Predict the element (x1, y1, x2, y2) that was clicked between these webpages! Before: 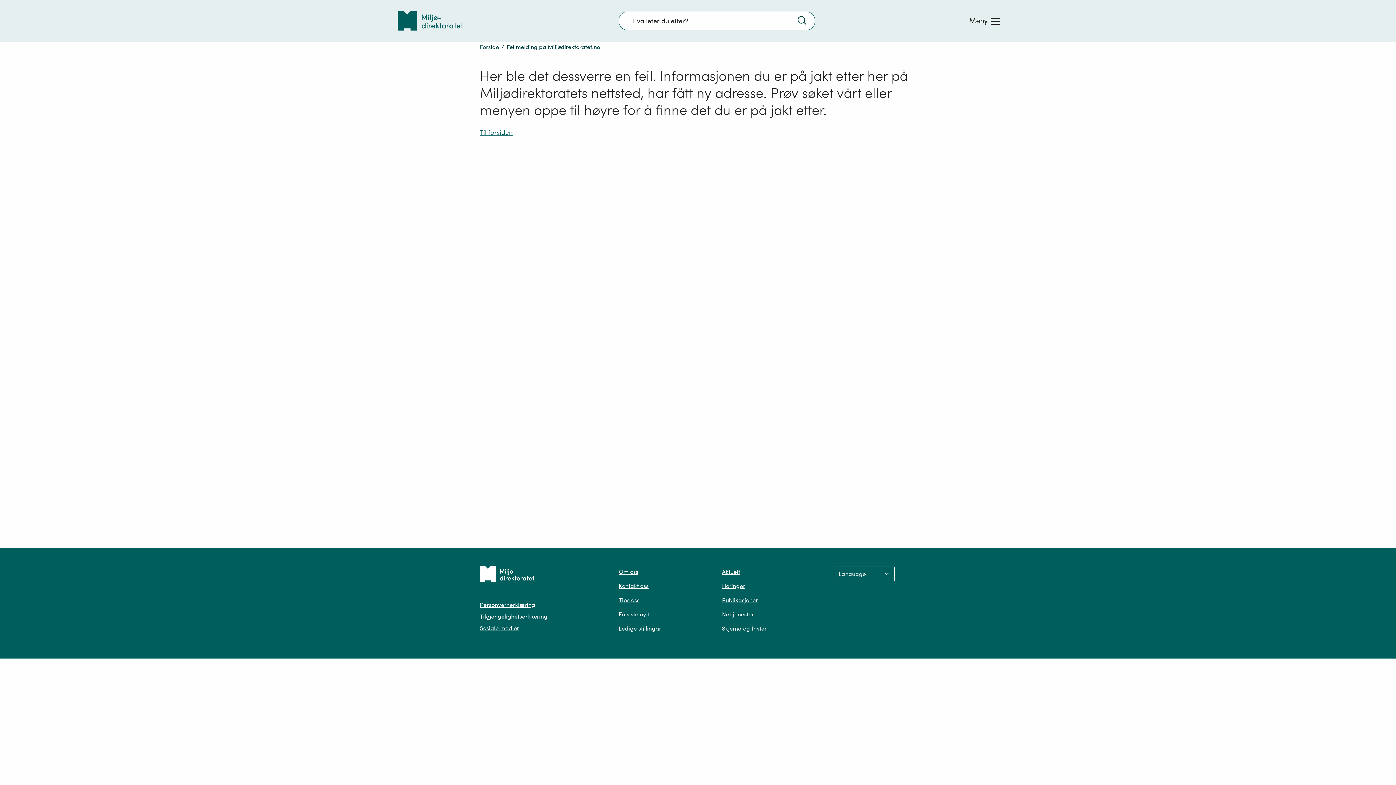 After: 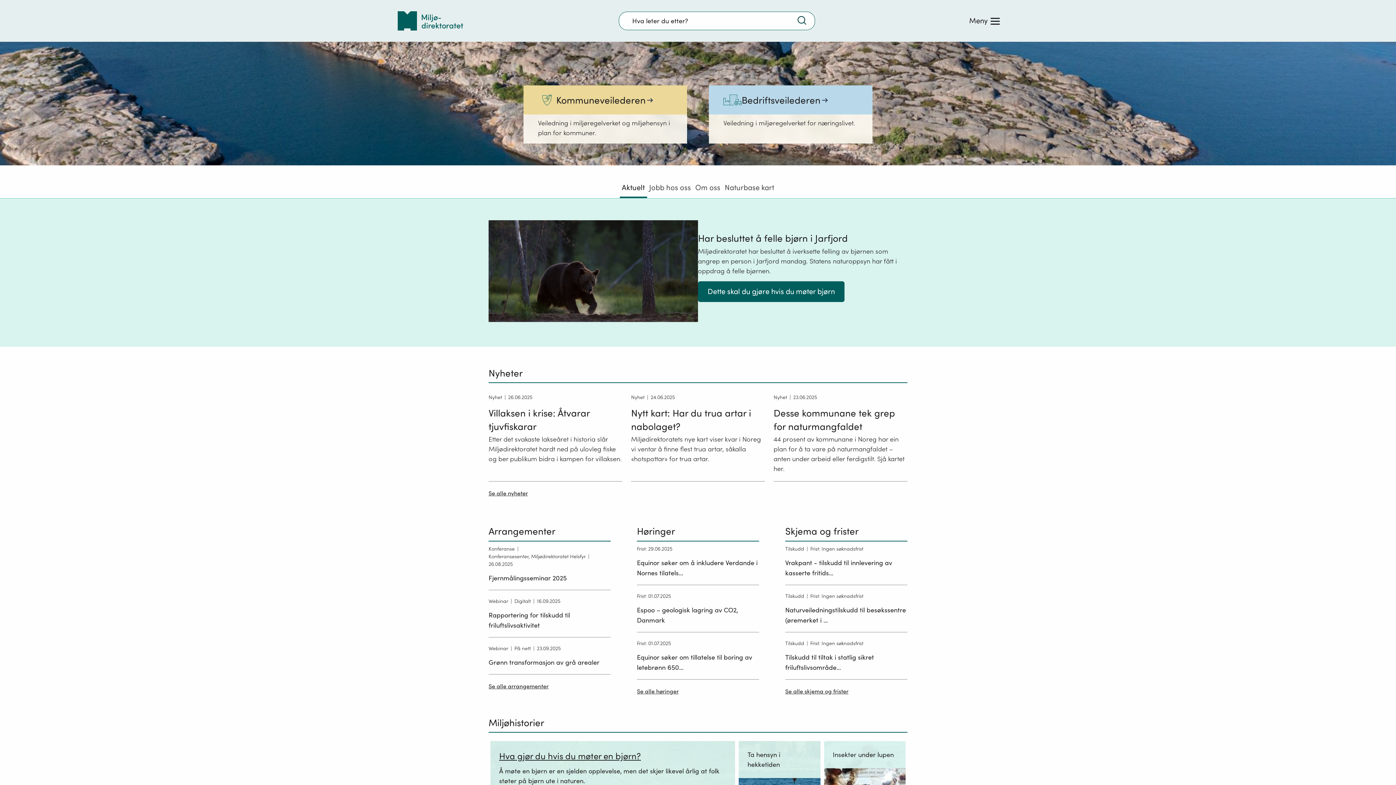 Action: label: Forside bbox: (480, 43, 499, 50)